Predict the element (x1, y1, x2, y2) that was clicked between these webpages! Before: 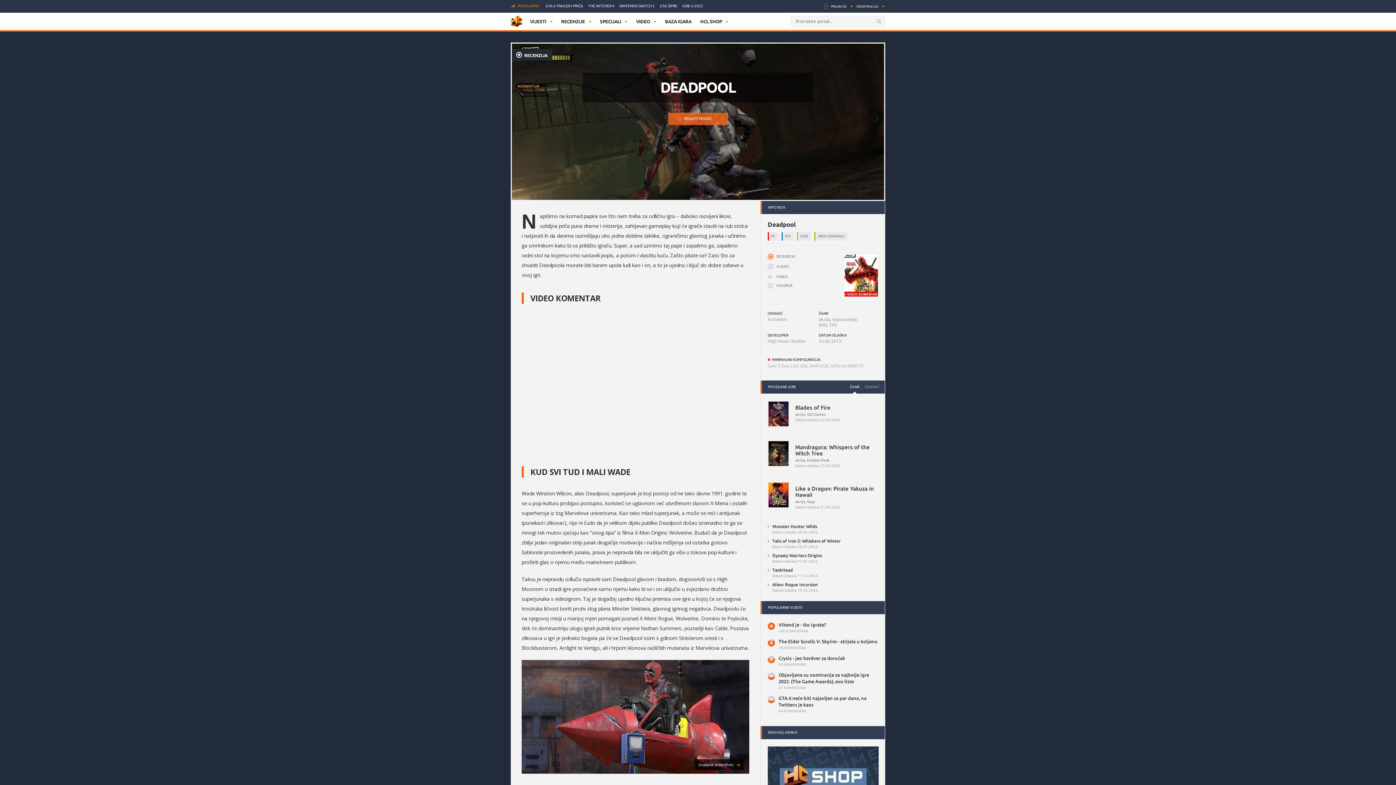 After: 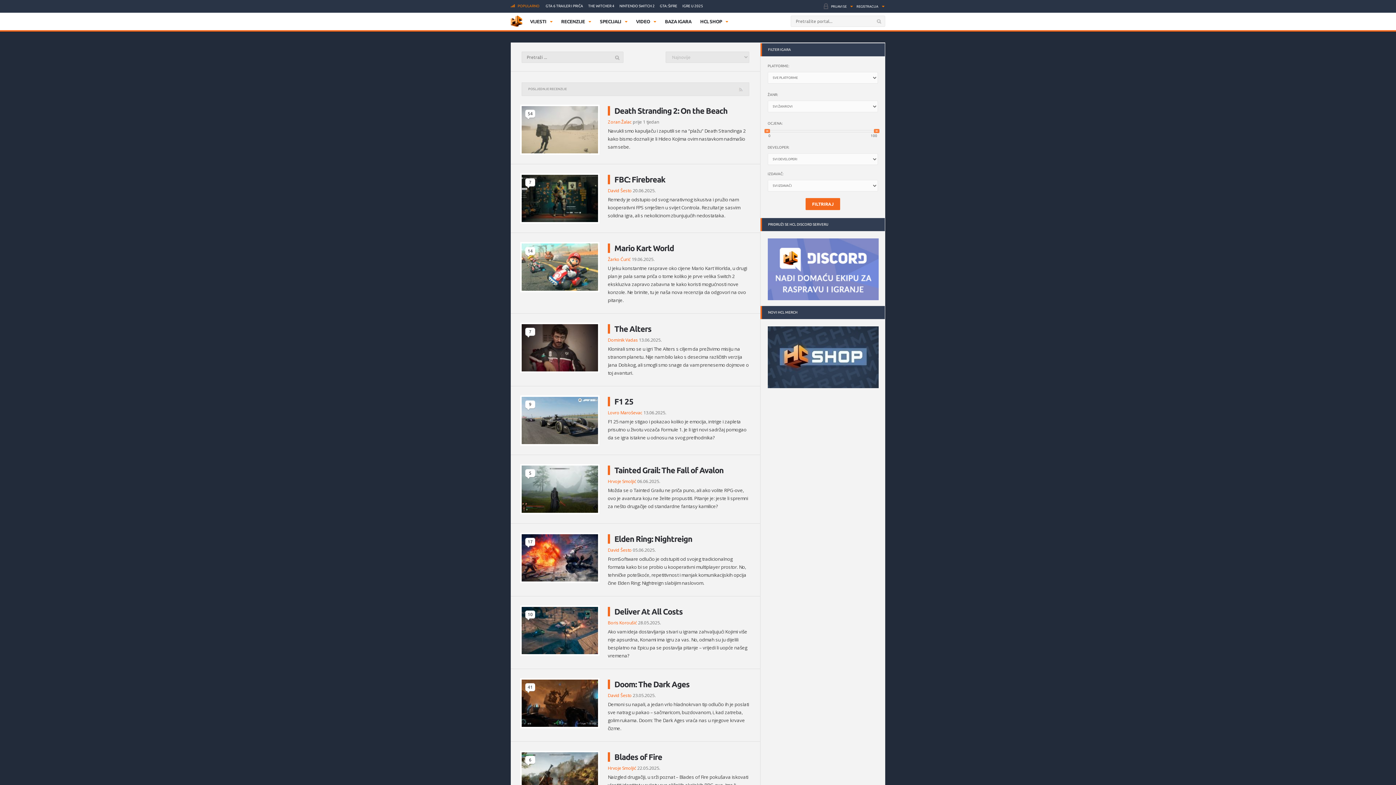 Action: label: RECENZIJE bbox: (557, 16, 594, 26)